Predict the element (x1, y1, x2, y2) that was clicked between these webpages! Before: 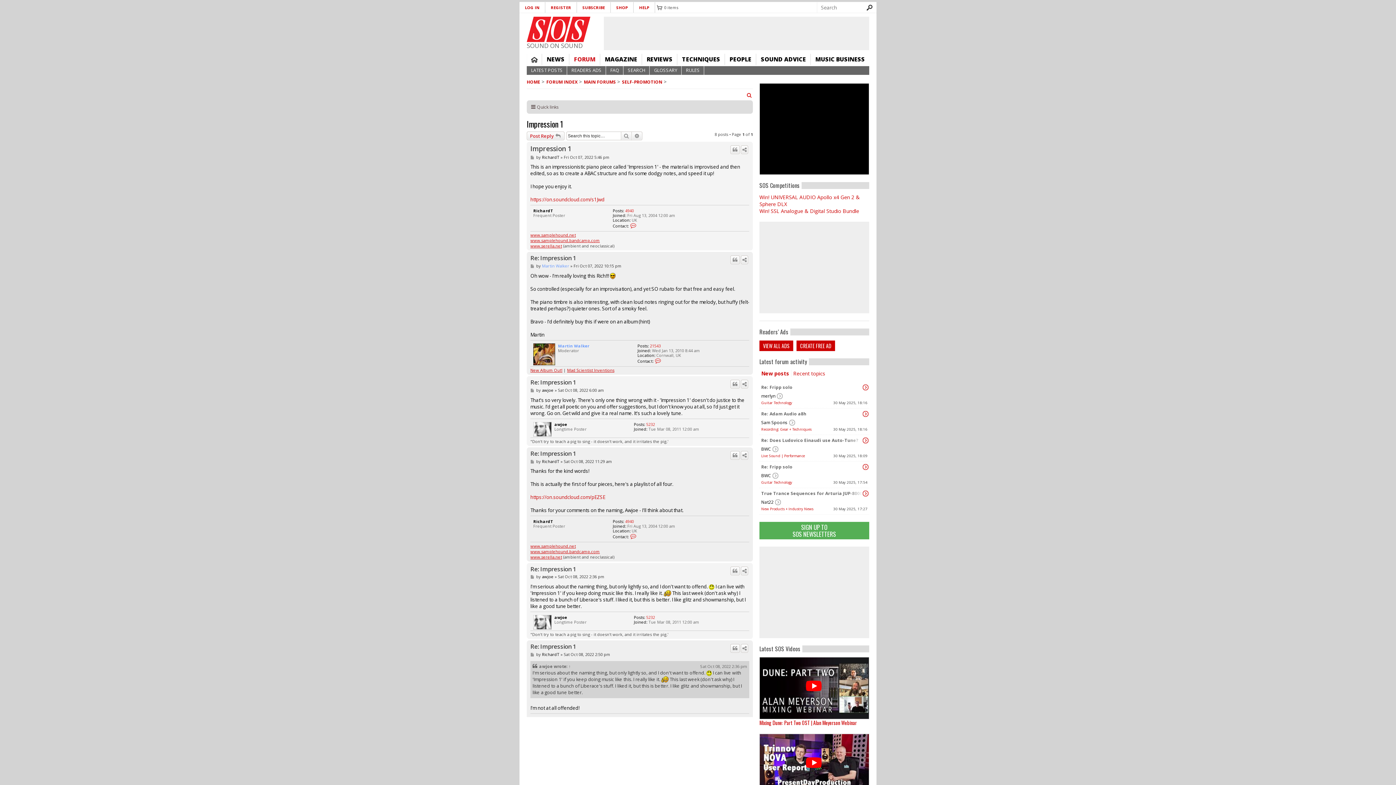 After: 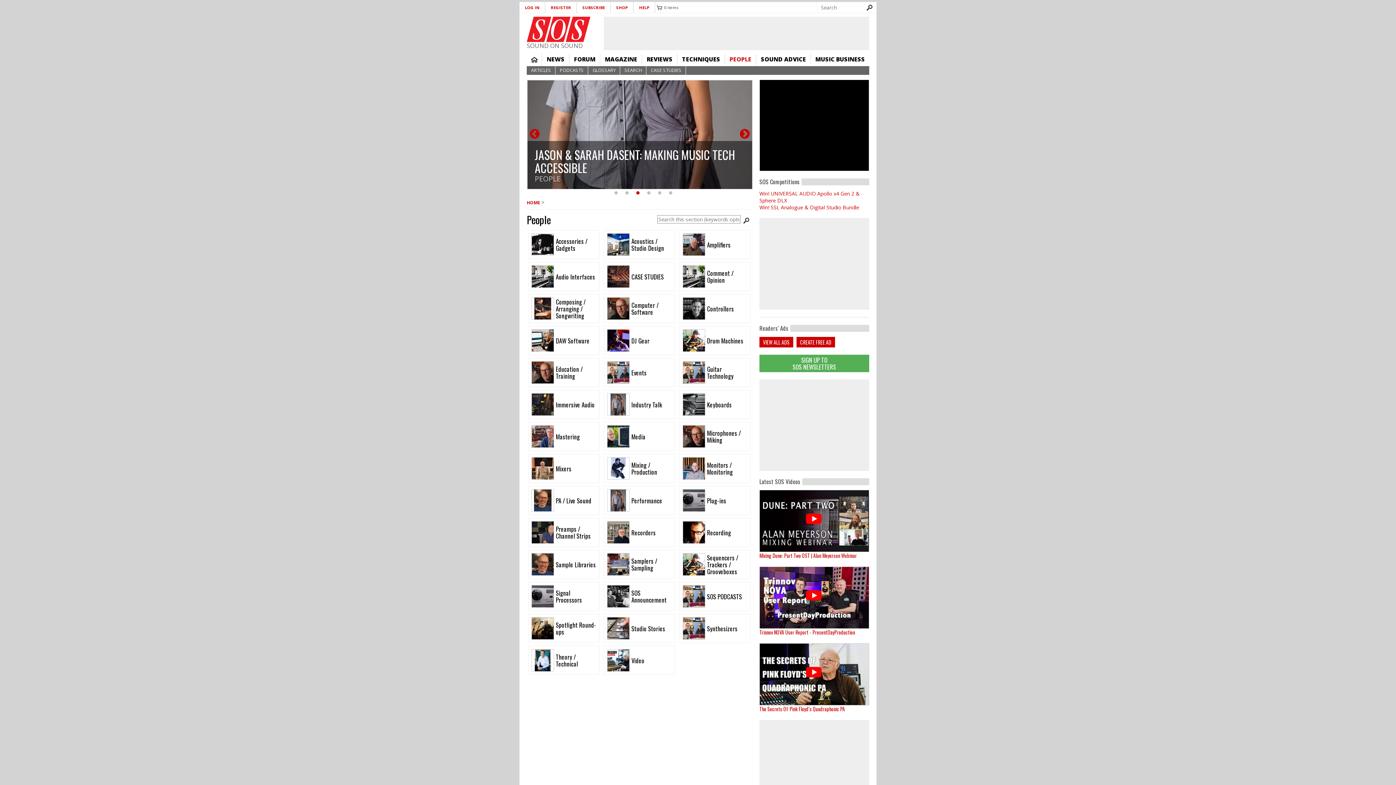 Action: label: PEOPLE bbox: (725, 53, 756, 65)